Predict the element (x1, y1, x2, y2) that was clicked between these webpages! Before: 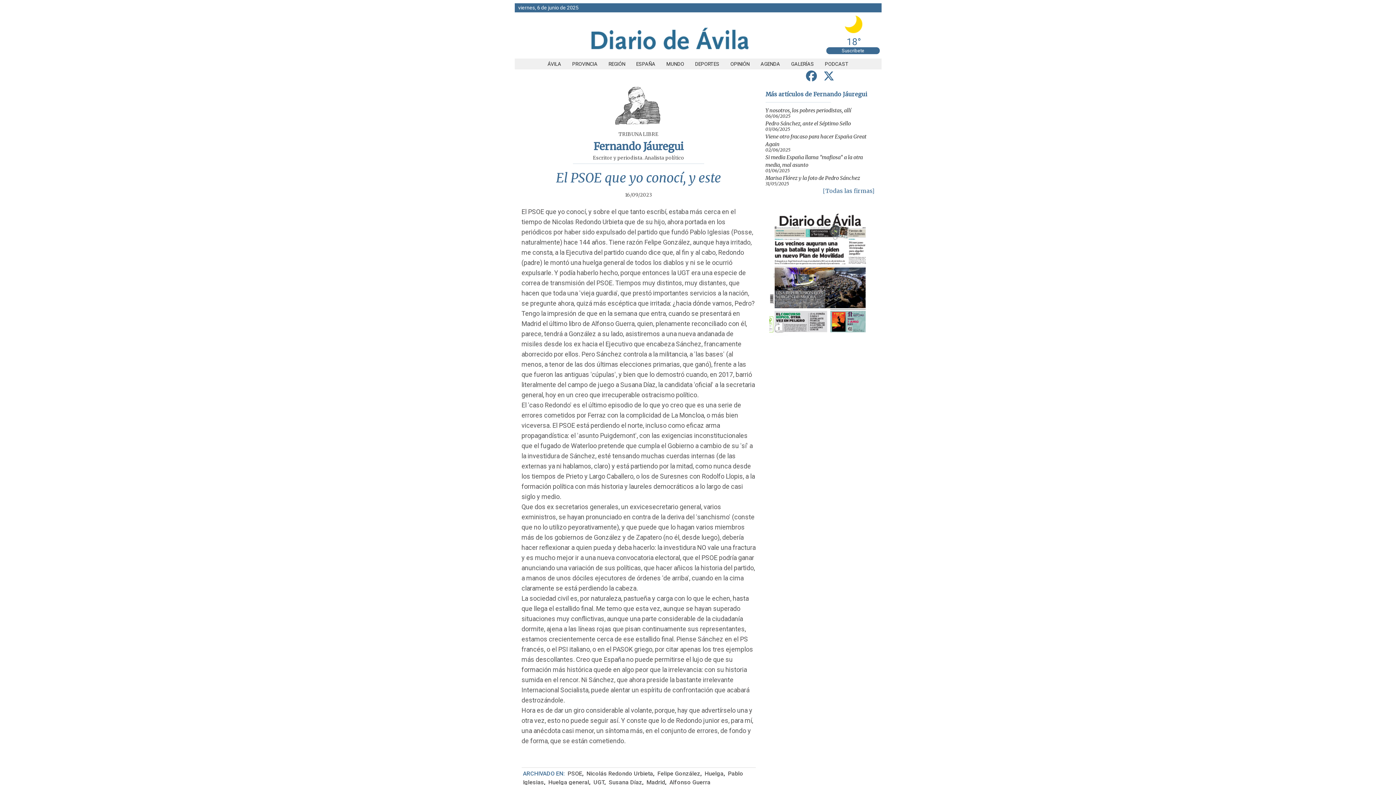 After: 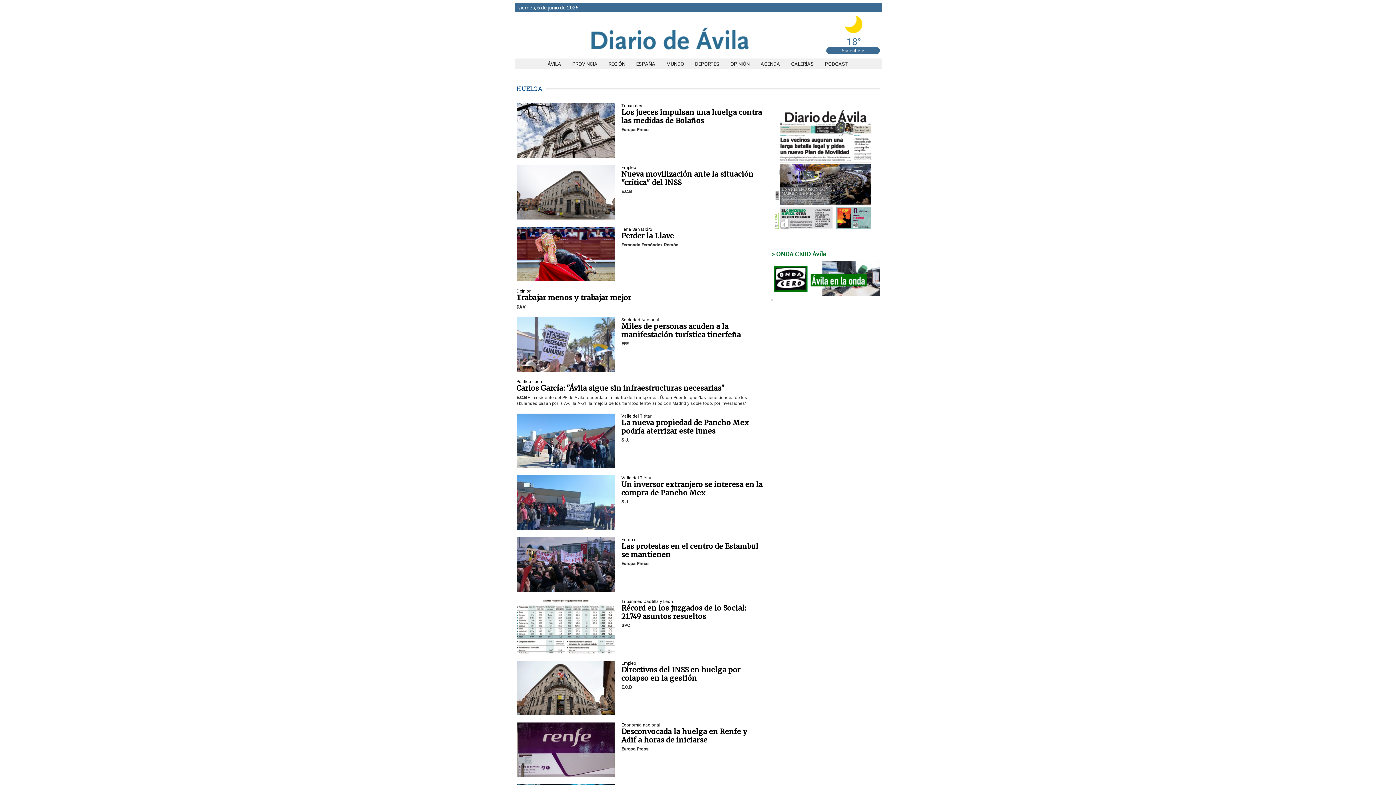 Action: label: Huelga bbox: (703, 770, 723, 777)